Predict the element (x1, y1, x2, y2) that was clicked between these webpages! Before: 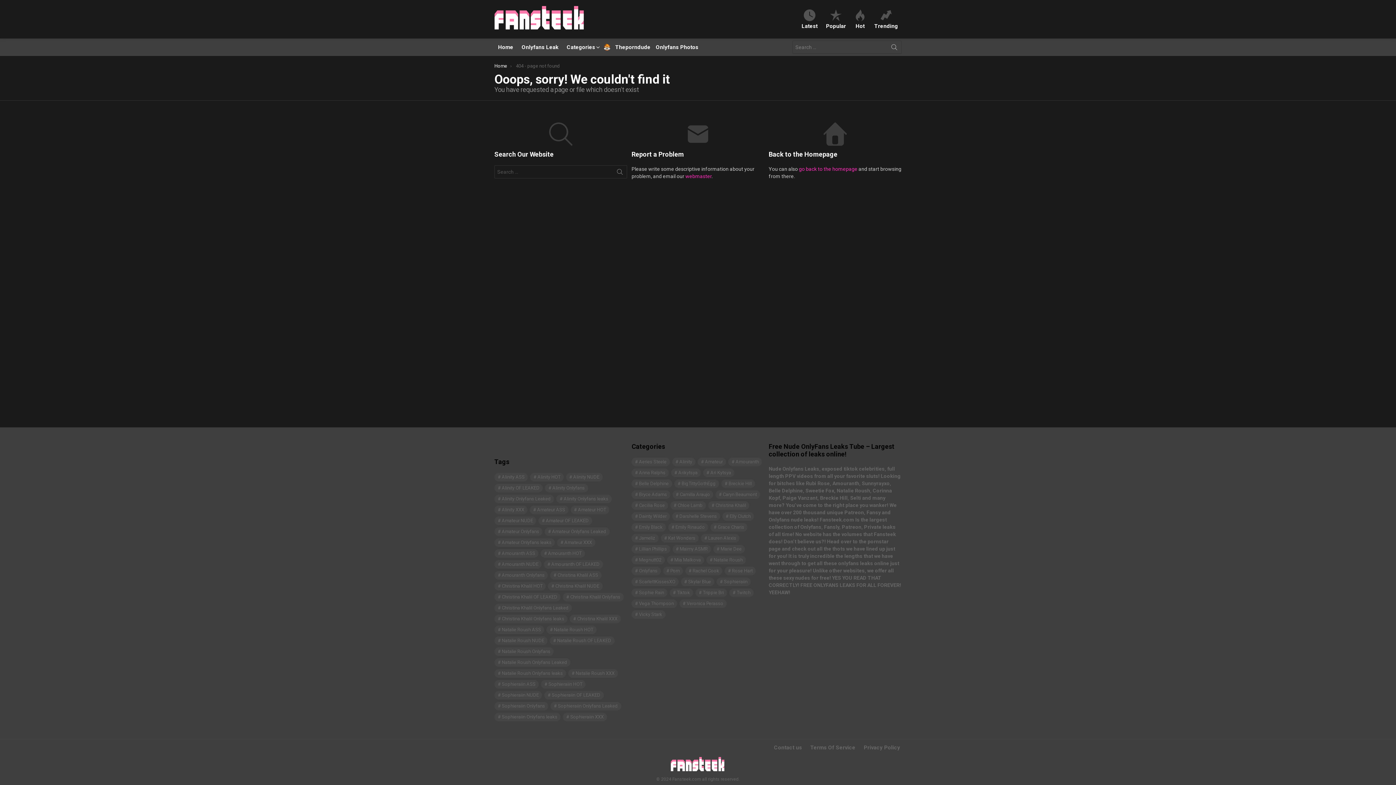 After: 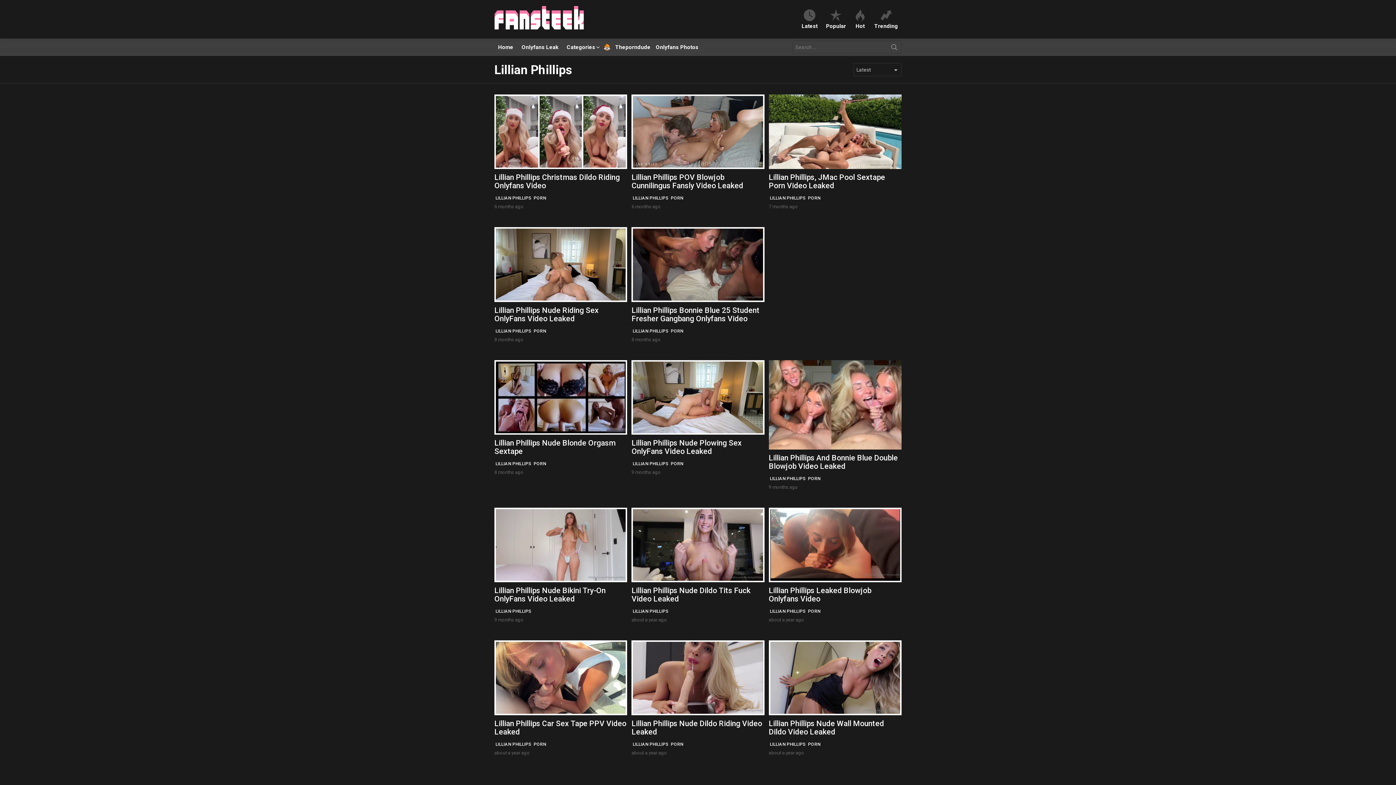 Action: bbox: (631, 545, 670, 553) label: Lillian Phillips (23 items)